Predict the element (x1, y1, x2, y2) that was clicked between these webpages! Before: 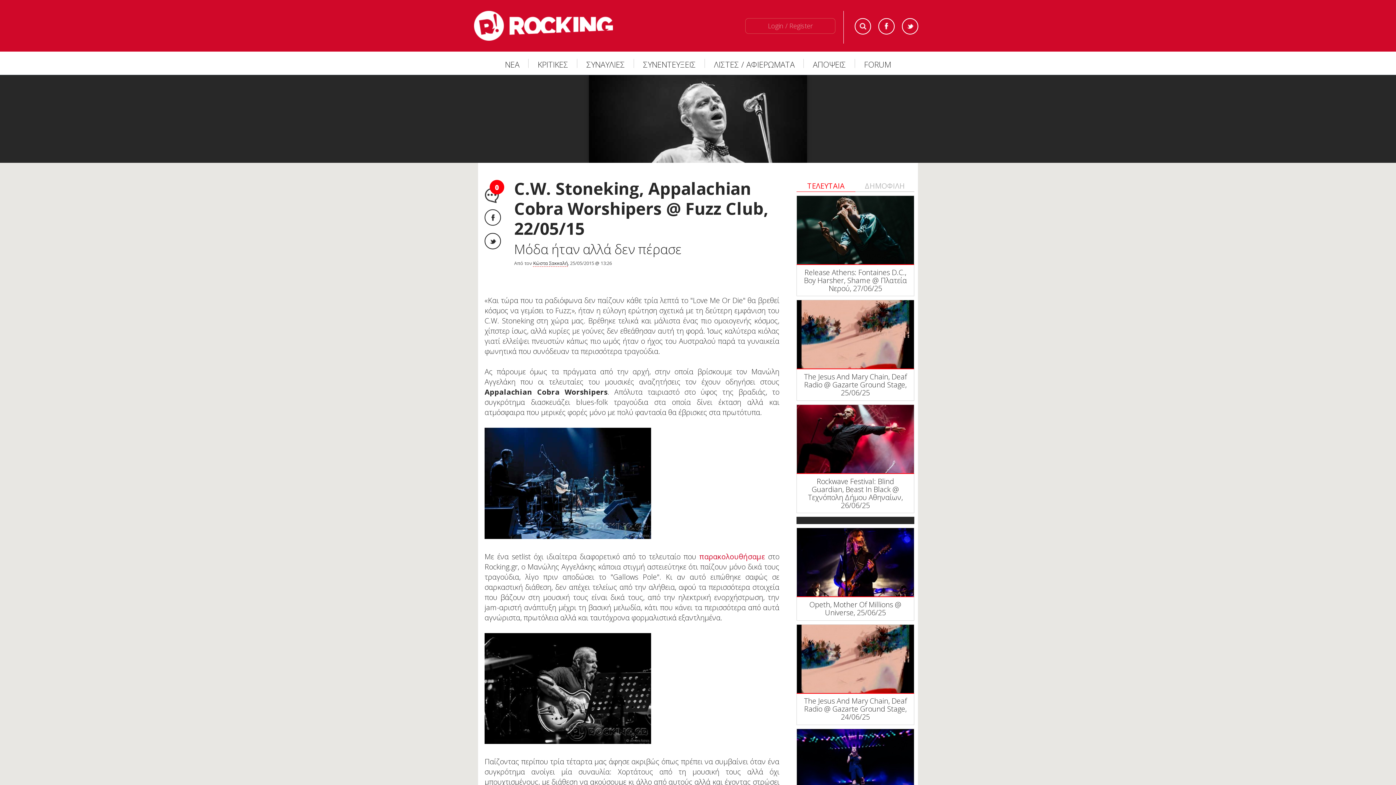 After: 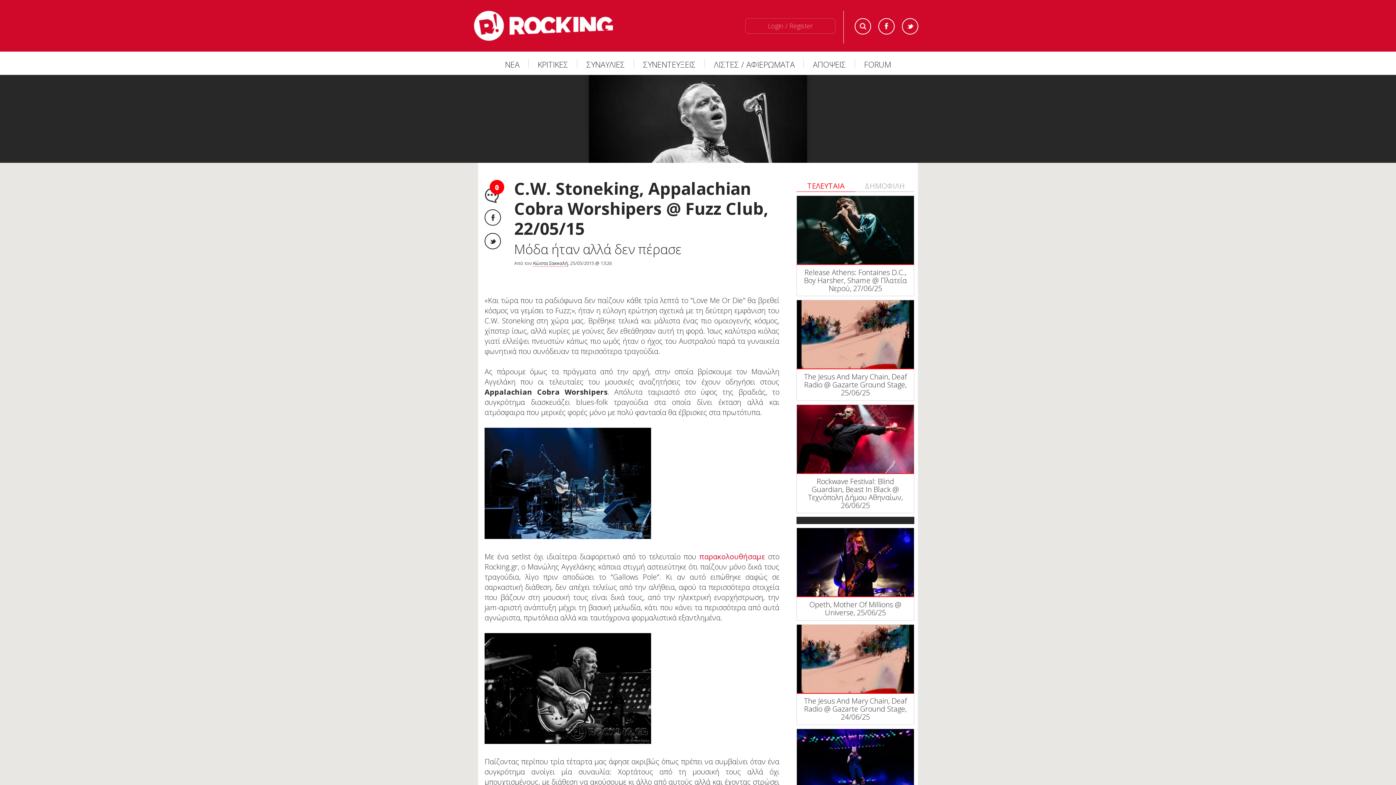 Action: label: Twitter bbox: (902, 18, 918, 34)